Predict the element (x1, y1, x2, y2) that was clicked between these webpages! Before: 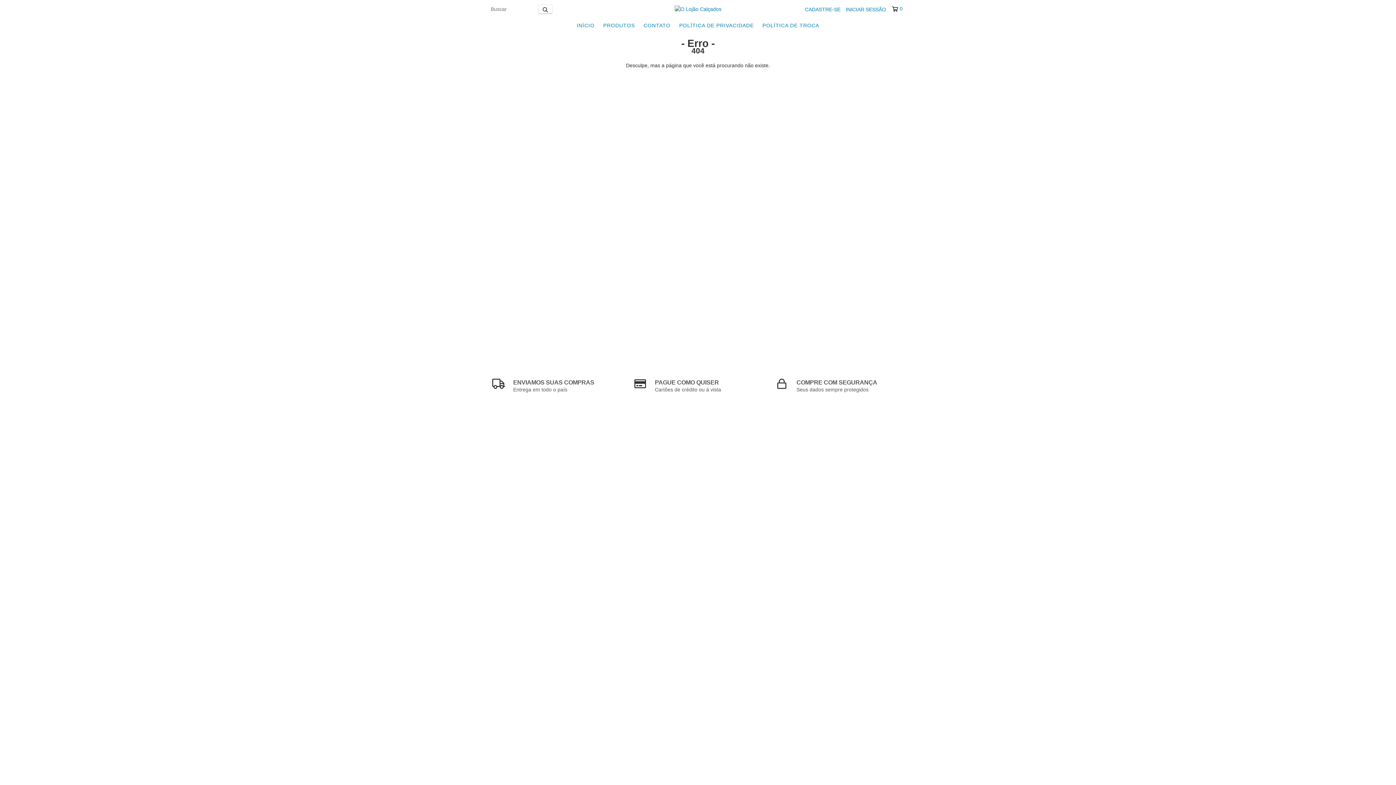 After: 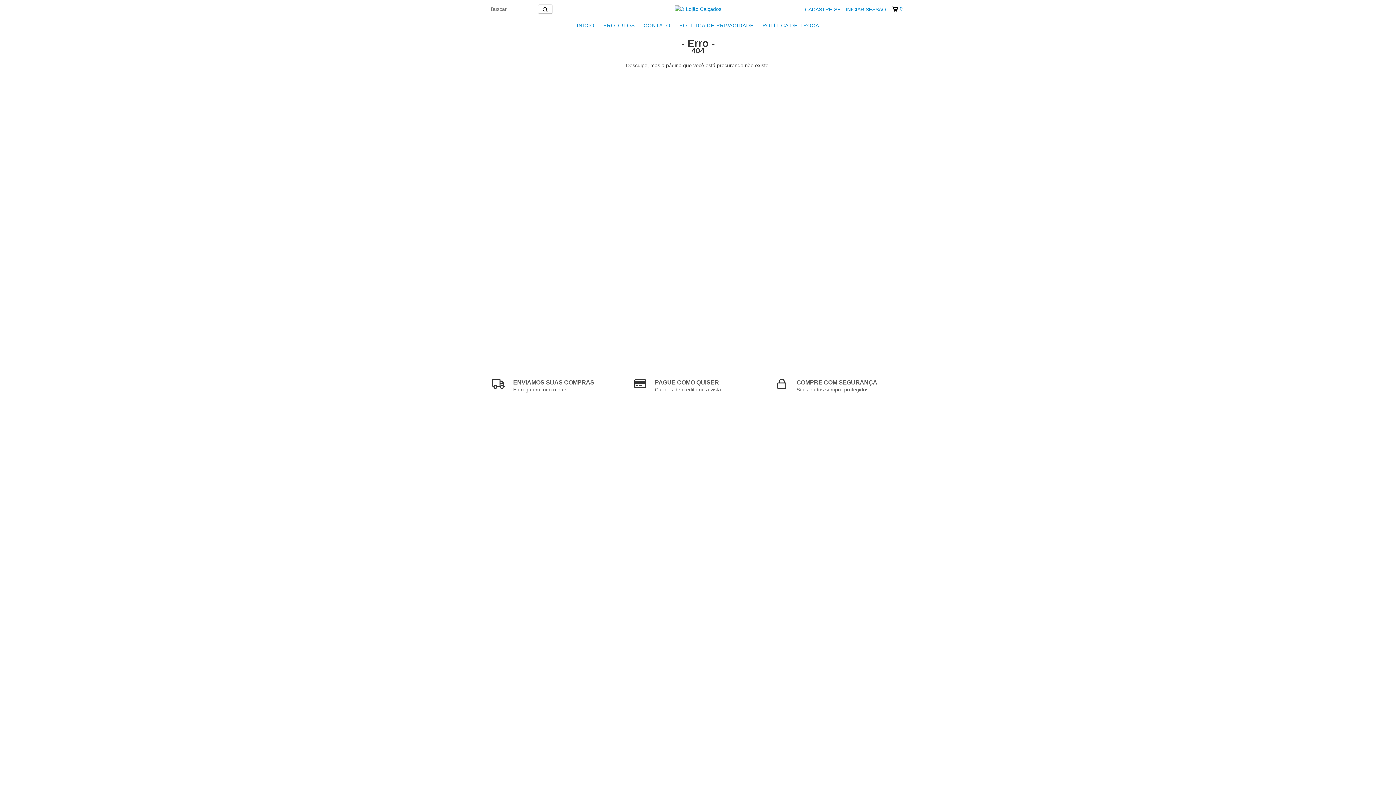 Action: label: 0 bbox: (892, 5, 902, 12)